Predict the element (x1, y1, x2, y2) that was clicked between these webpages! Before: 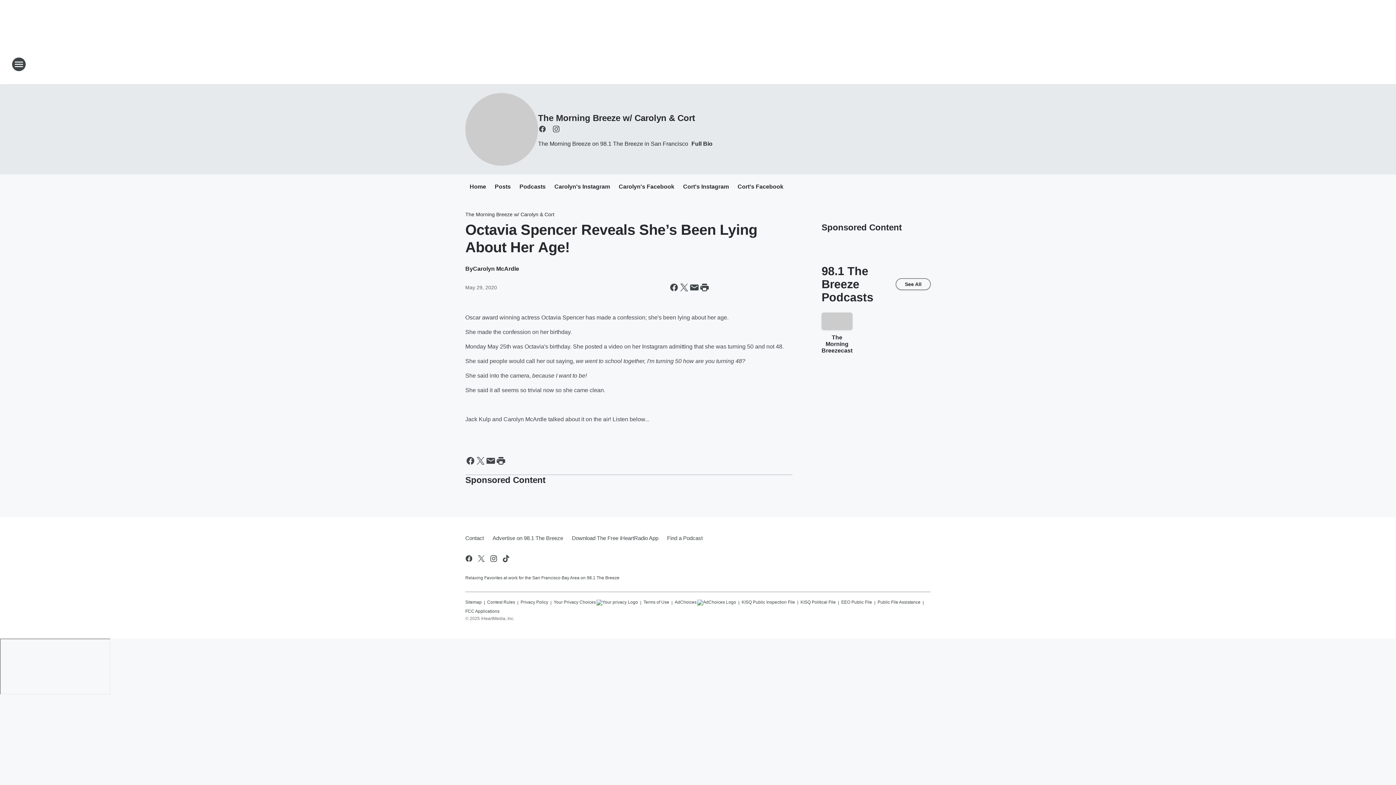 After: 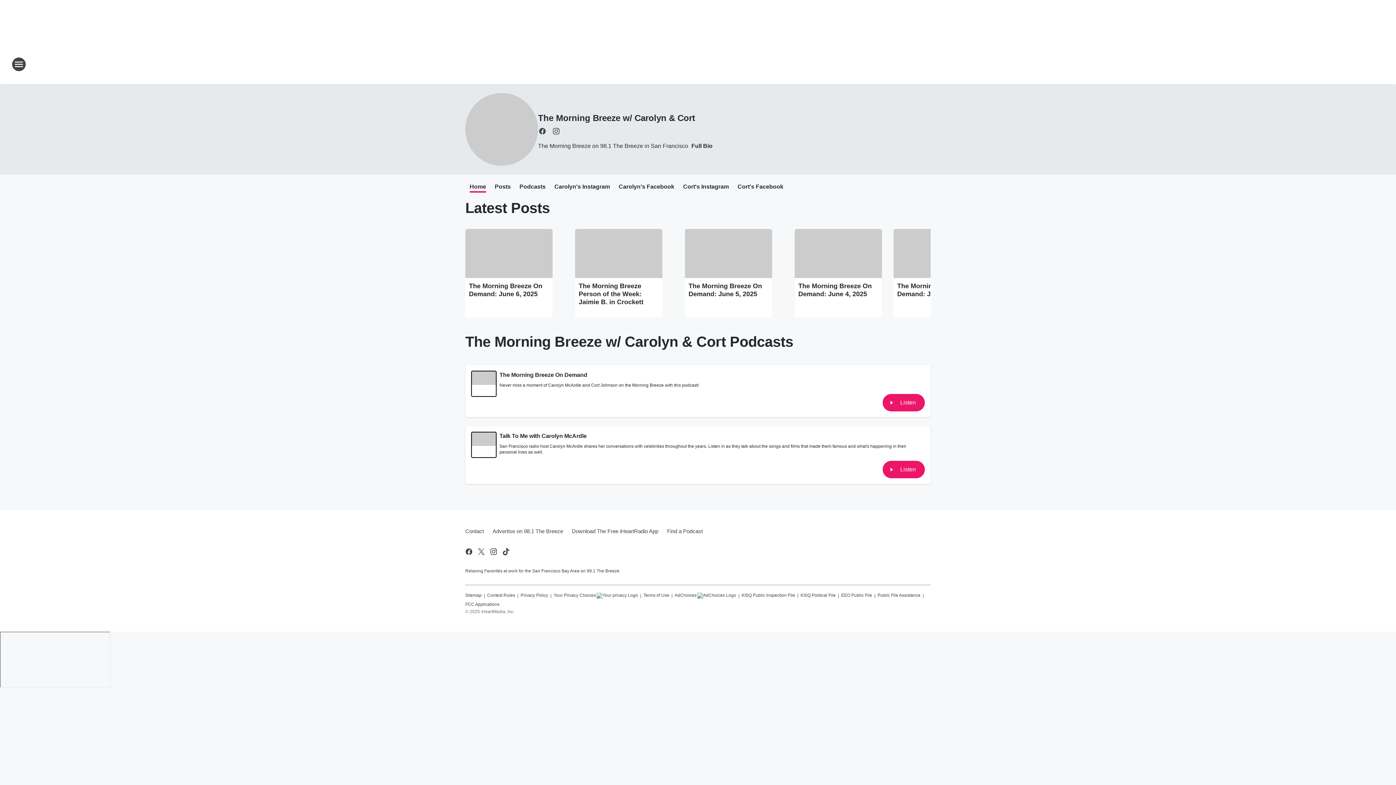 Action: label: The Morning Breeze w/ Carolyn & Cort bbox: (465, 211, 554, 217)